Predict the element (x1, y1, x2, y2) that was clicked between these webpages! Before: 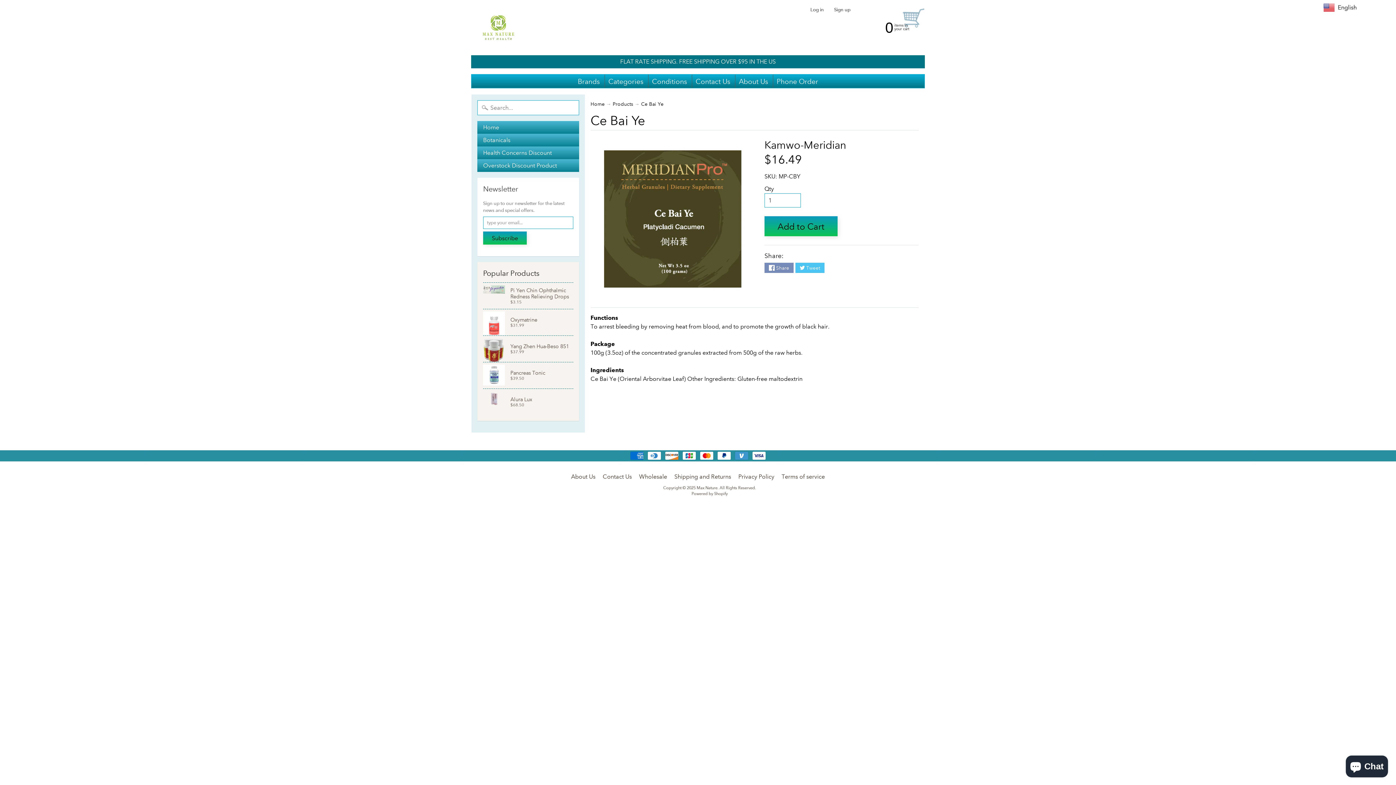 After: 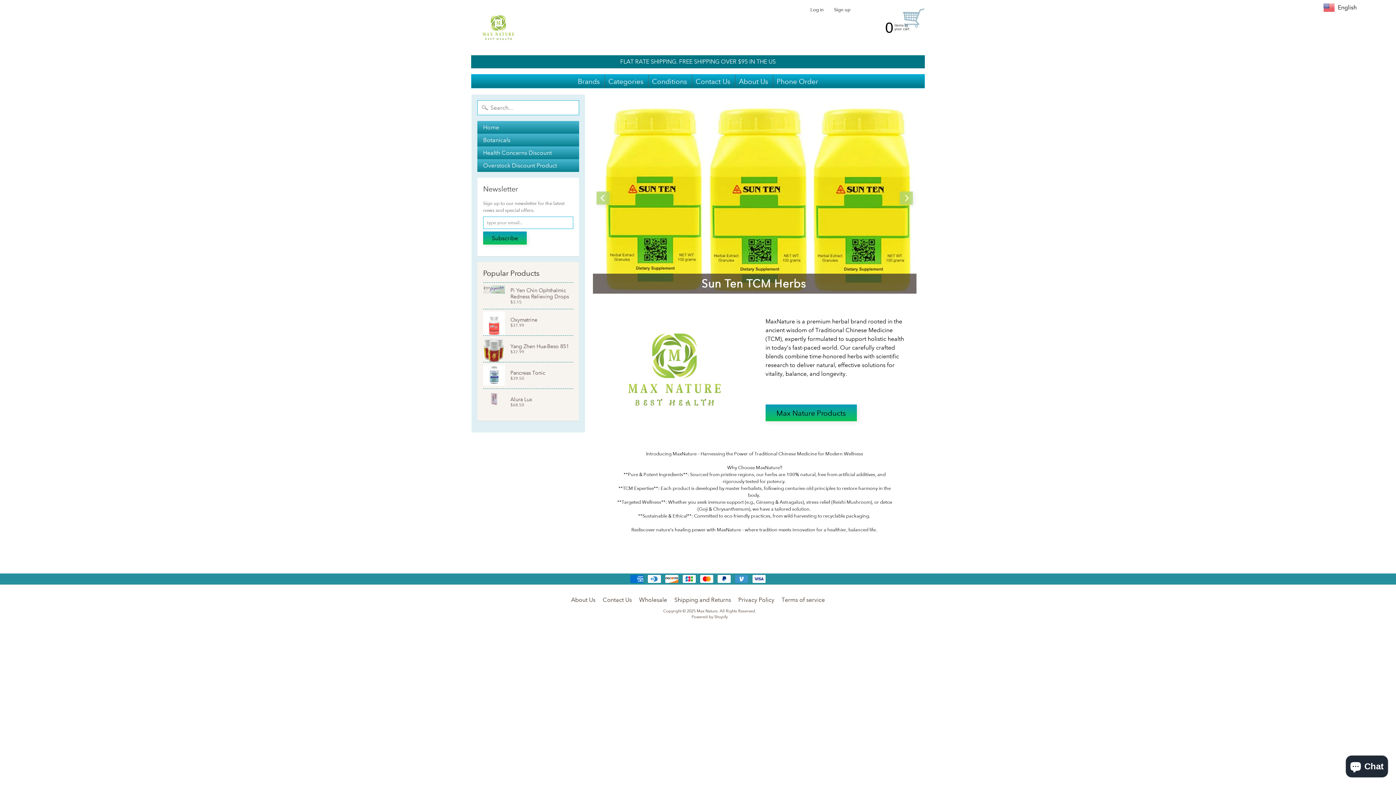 Action: label: Max Nature bbox: (696, 485, 717, 491)